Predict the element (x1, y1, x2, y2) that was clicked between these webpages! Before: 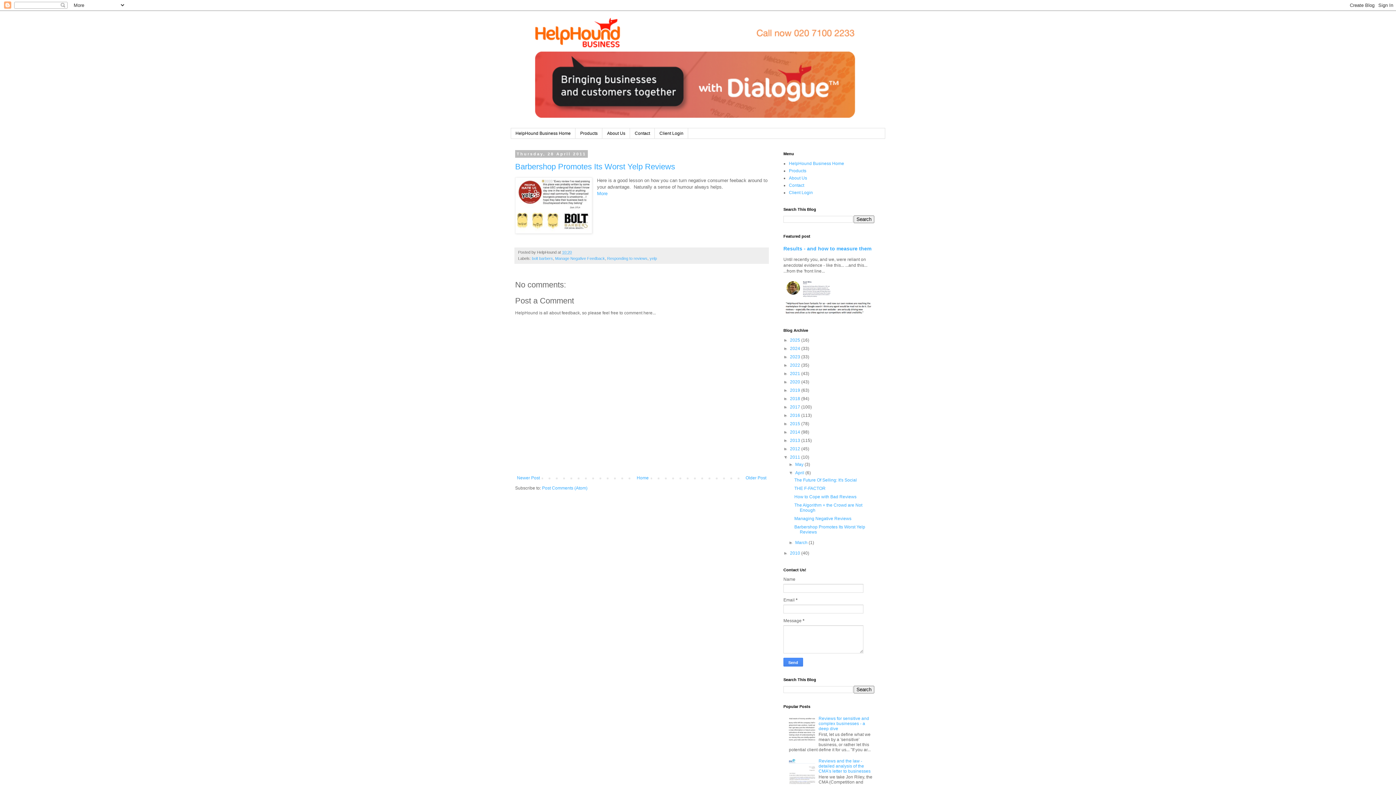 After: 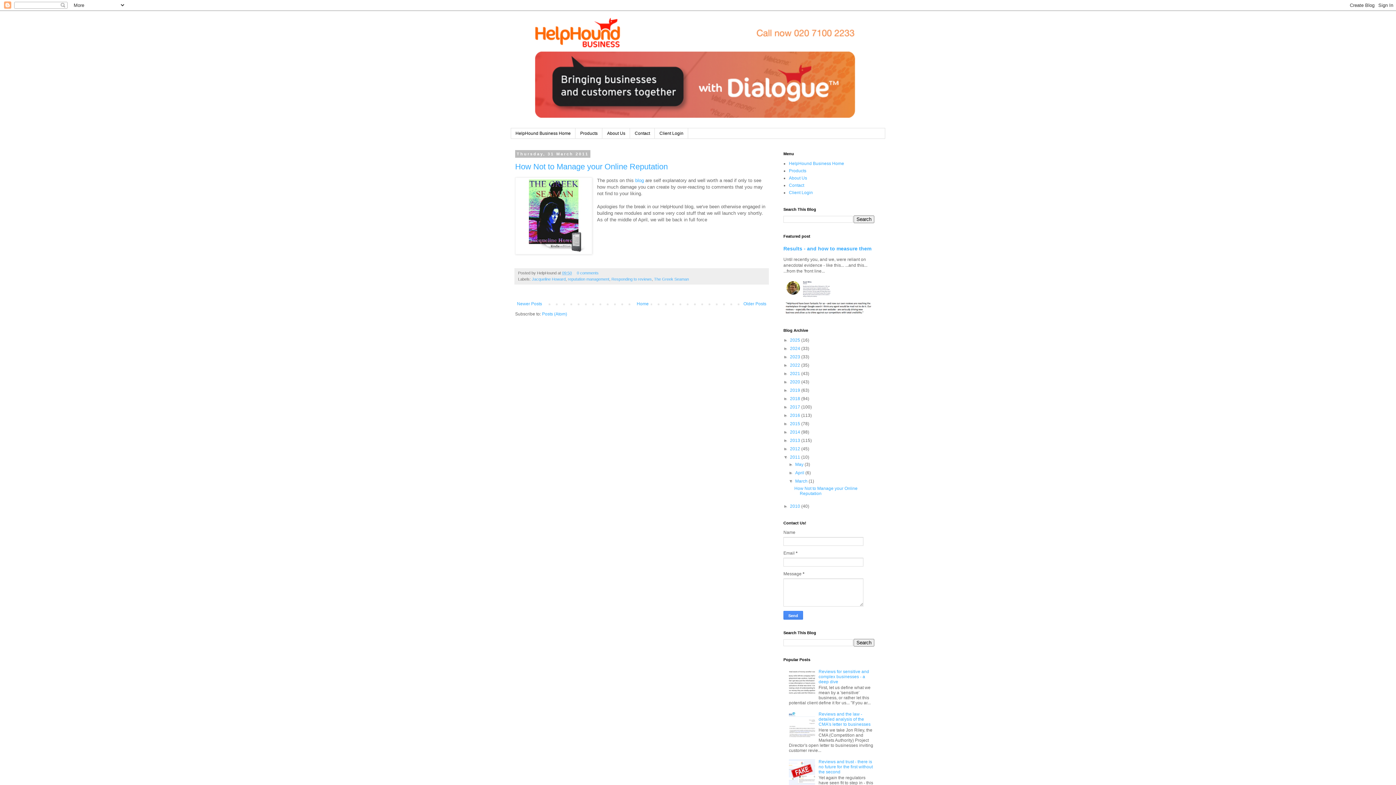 Action: bbox: (795, 540, 808, 545) label: March 